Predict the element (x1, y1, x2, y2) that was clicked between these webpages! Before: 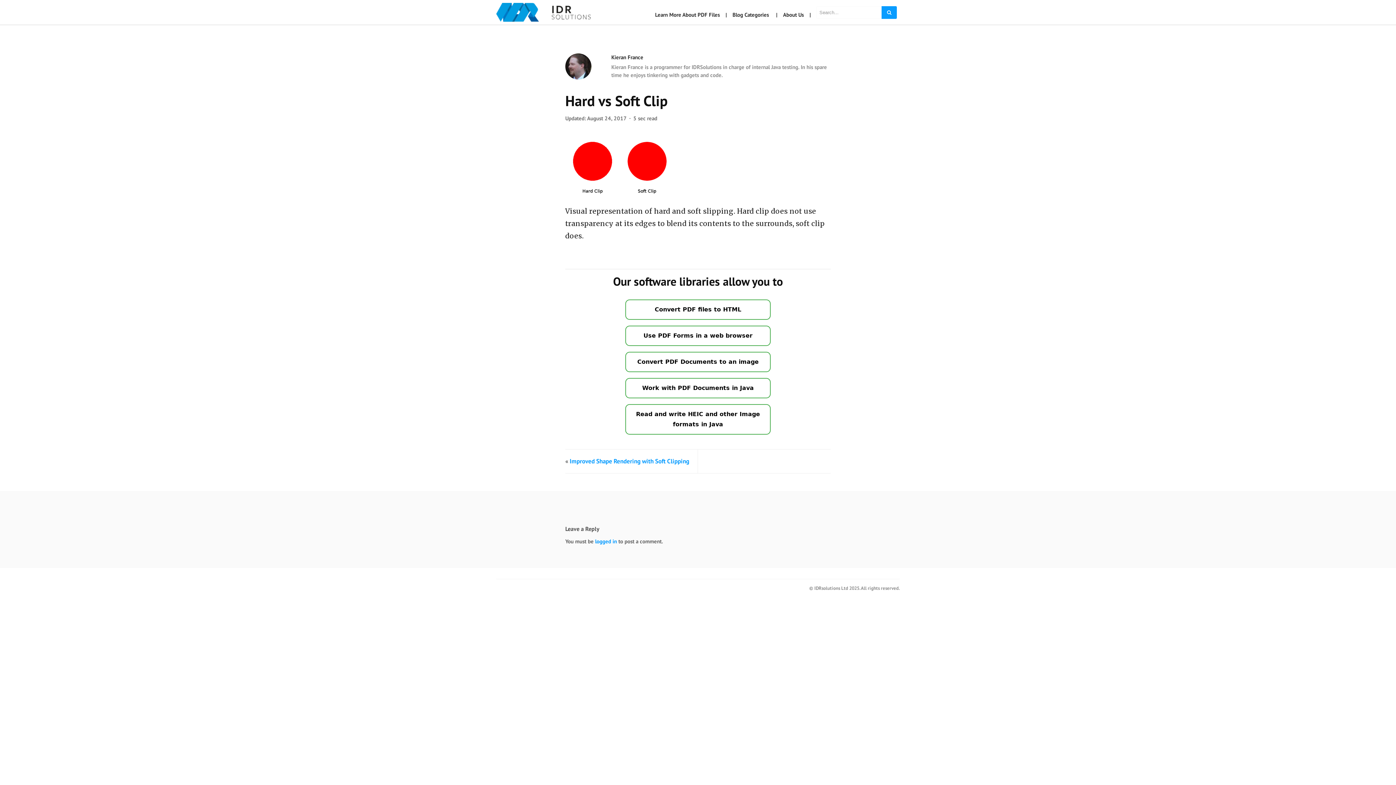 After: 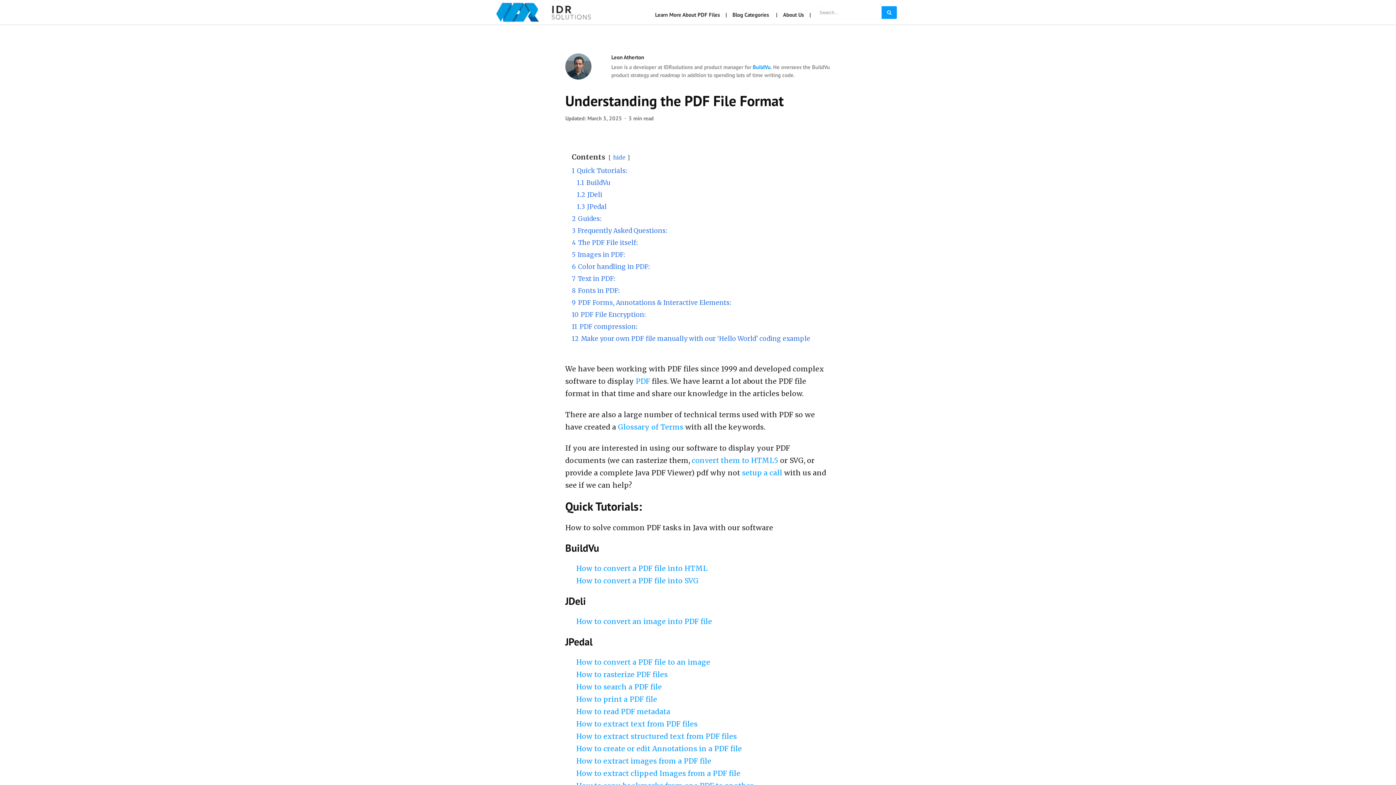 Action: label: Learn More About PDF Files bbox: (652, 8, 729, 21)